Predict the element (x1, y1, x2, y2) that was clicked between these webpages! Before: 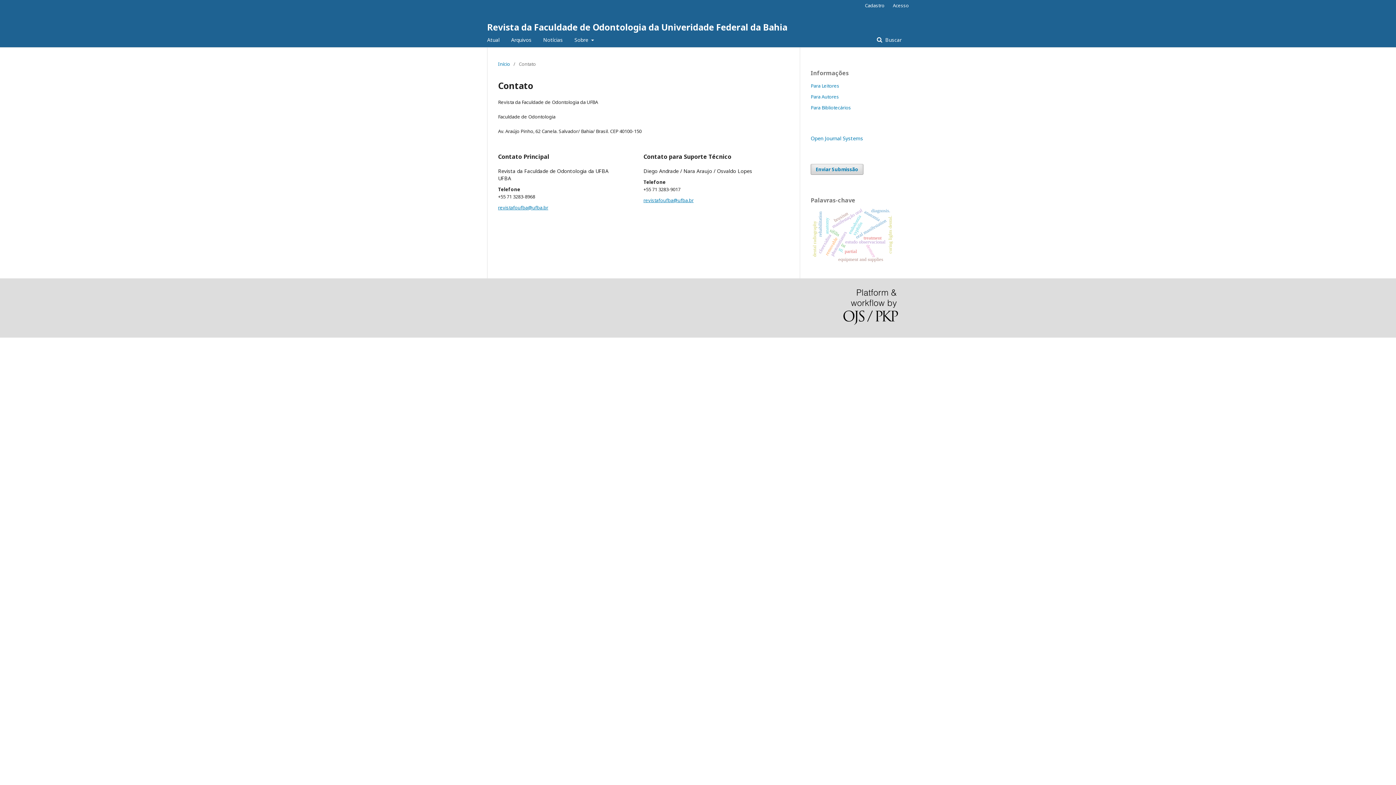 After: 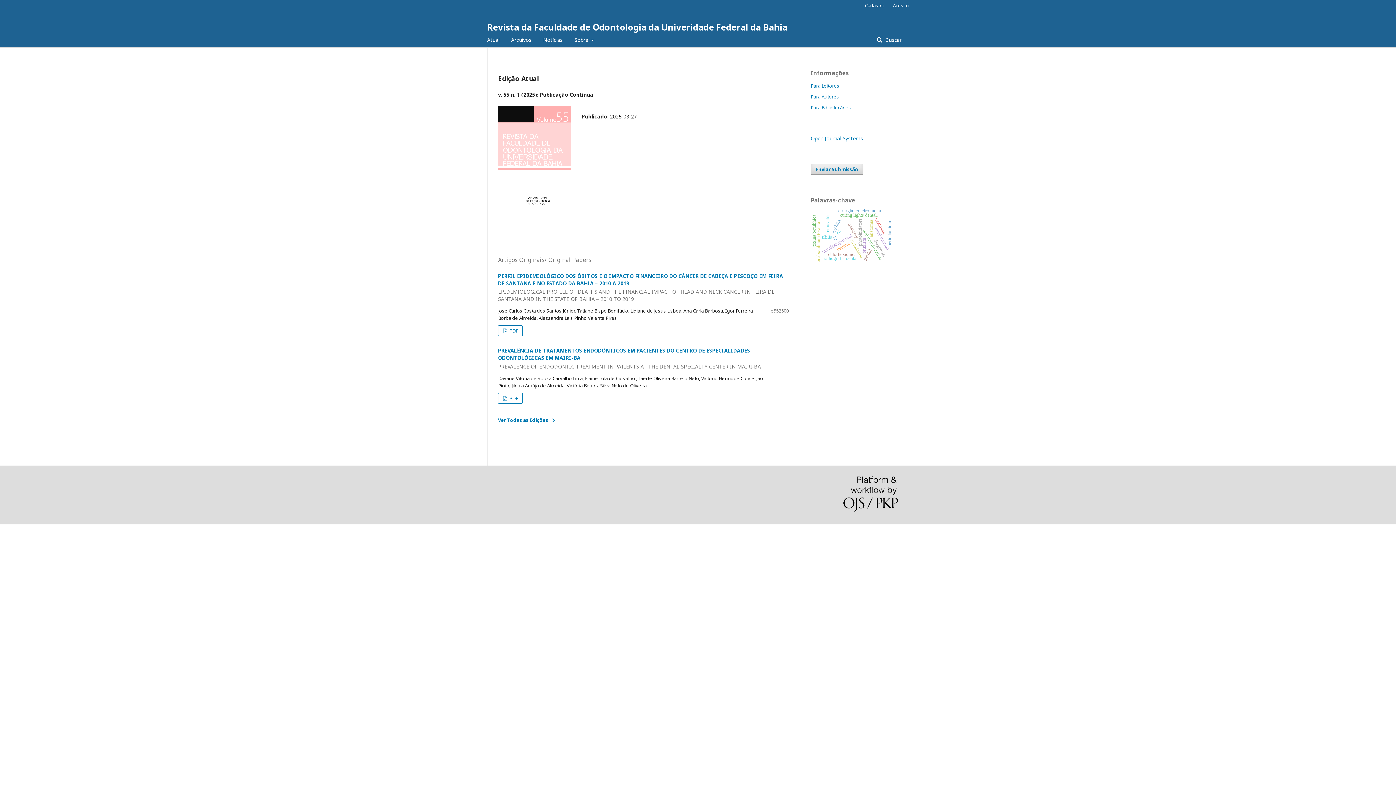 Action: label: Revista da Faculdade de Odontologia da Univeridade Federal da Bahia bbox: (487, 17, 787, 36)